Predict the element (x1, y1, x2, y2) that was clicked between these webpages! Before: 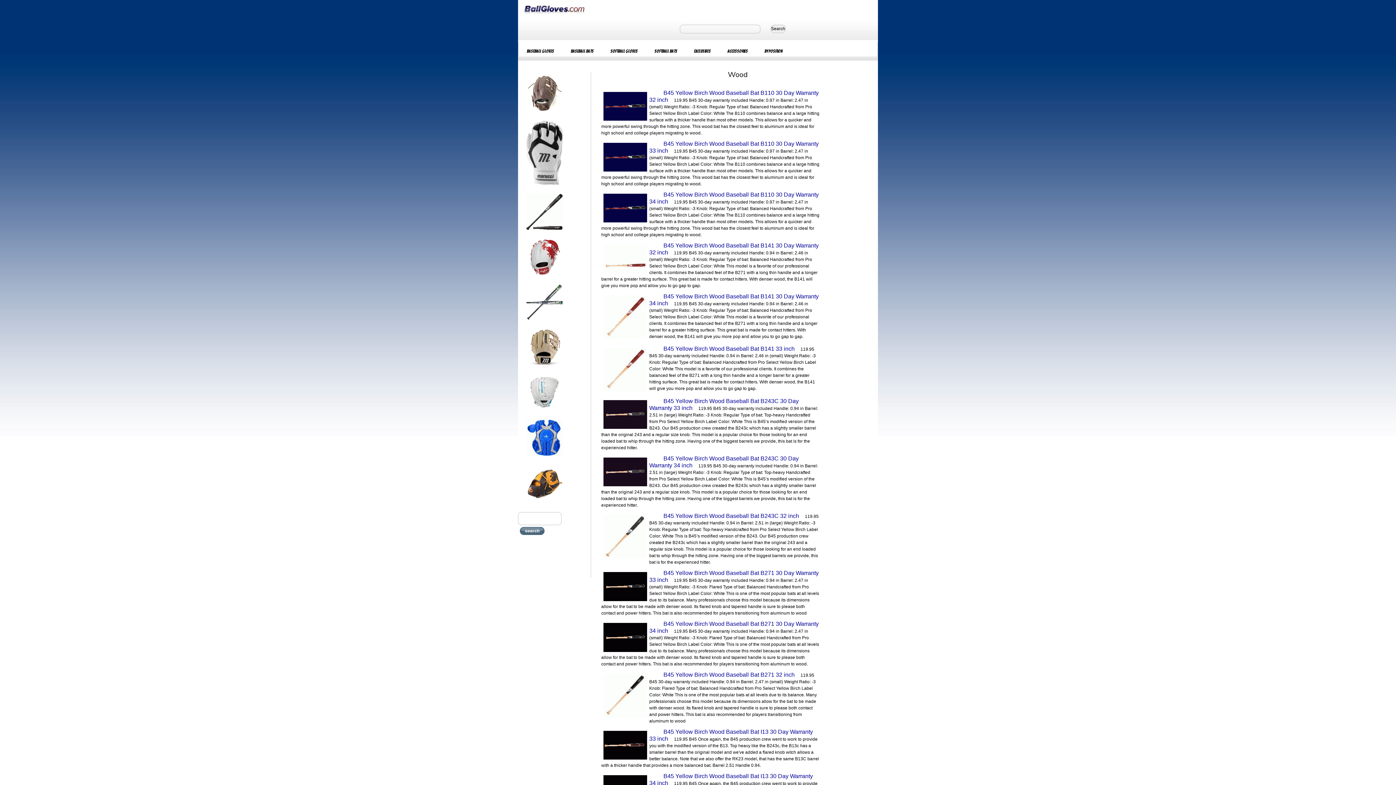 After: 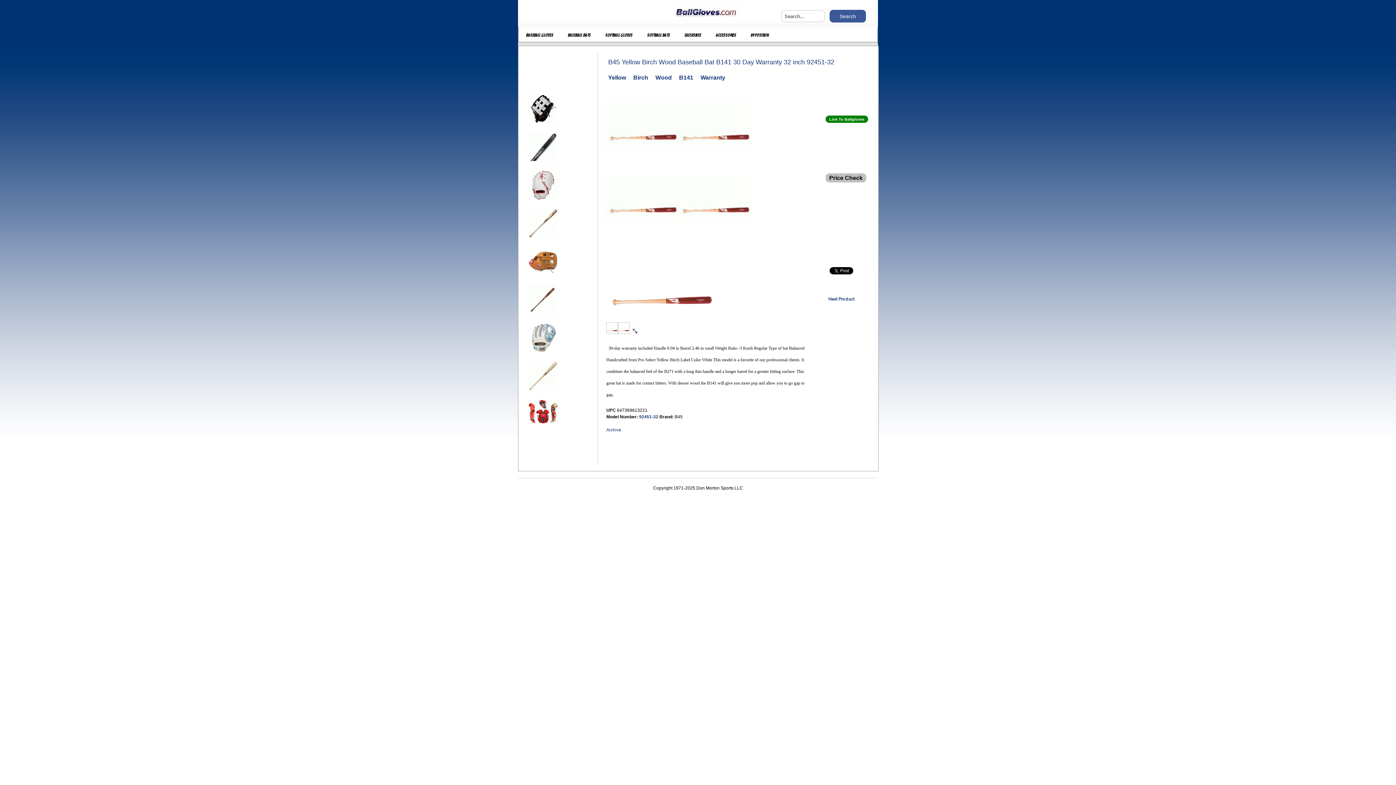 Action: bbox: (650, 242, 657, 249)